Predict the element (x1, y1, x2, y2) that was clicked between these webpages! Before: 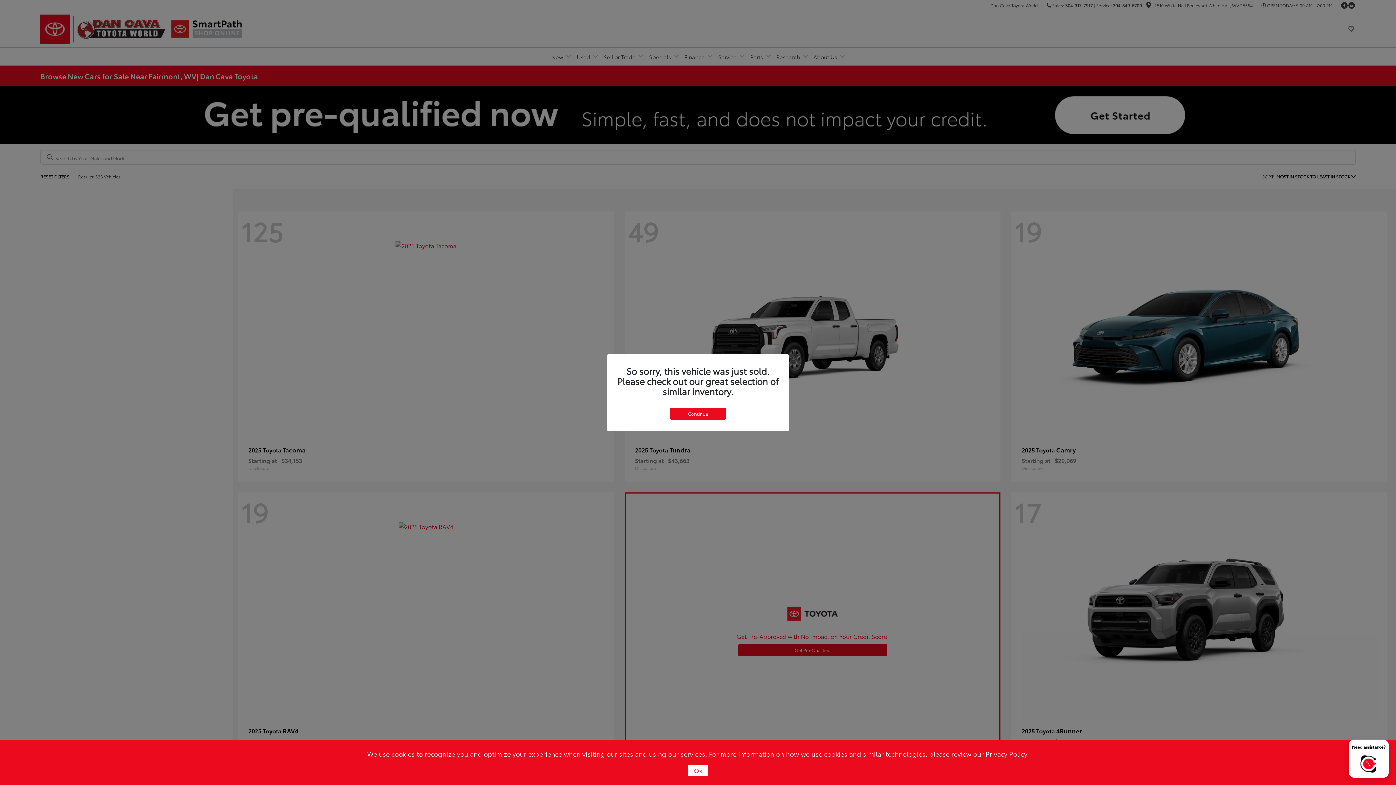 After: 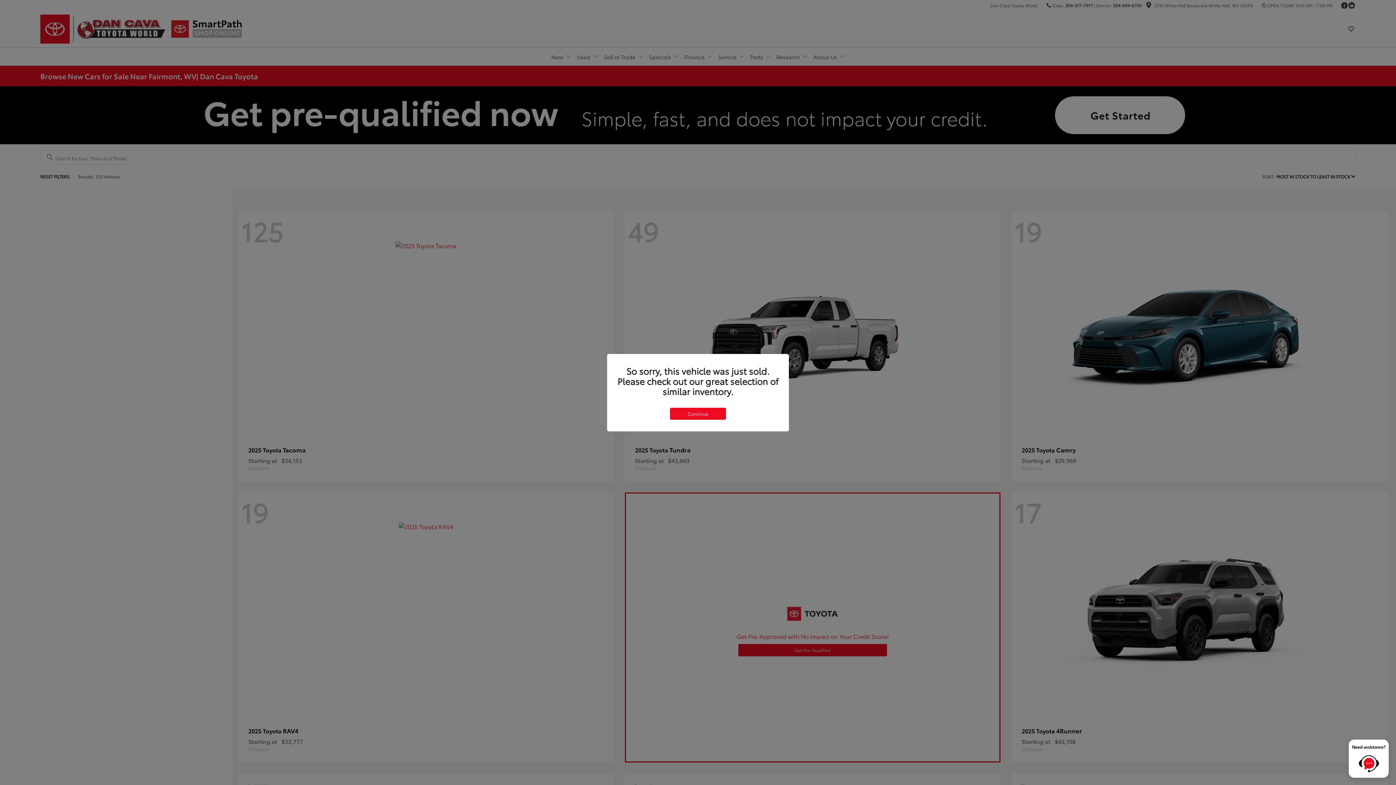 Action: bbox: (688, 765, 708, 776) label: Ok